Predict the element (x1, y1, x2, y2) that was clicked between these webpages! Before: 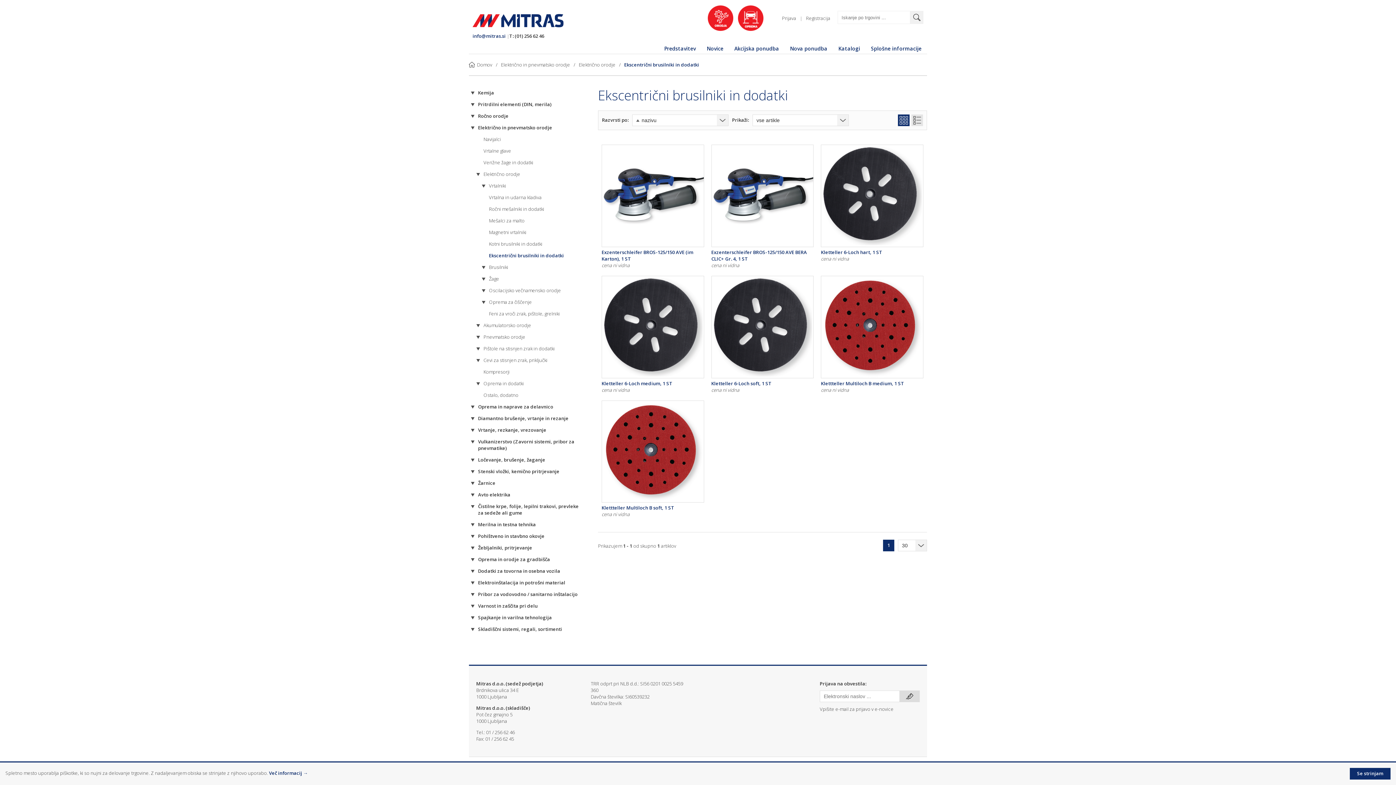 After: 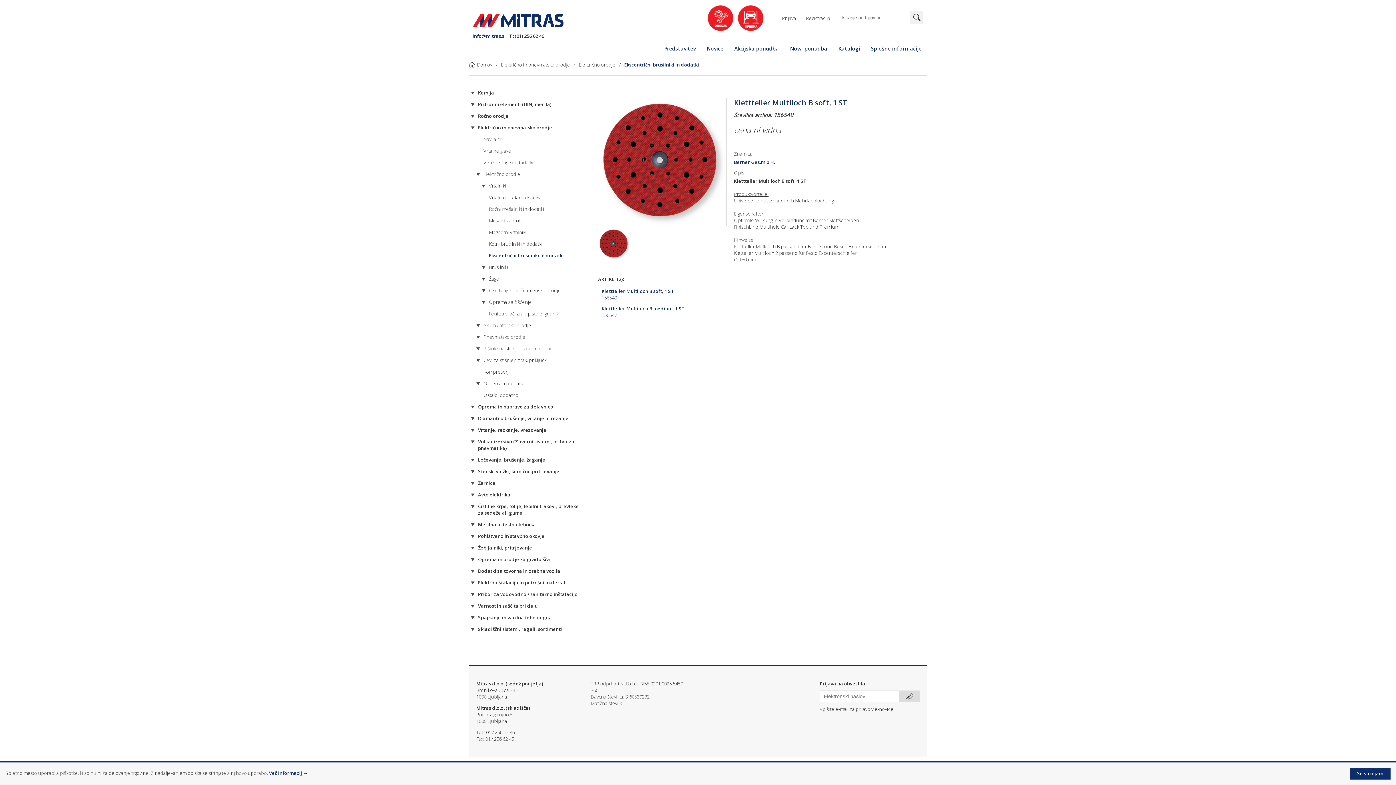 Action: bbox: (598, 400, 707, 517) label: Klettteller Multiloch B soft, 1 ST
cena ni vidna